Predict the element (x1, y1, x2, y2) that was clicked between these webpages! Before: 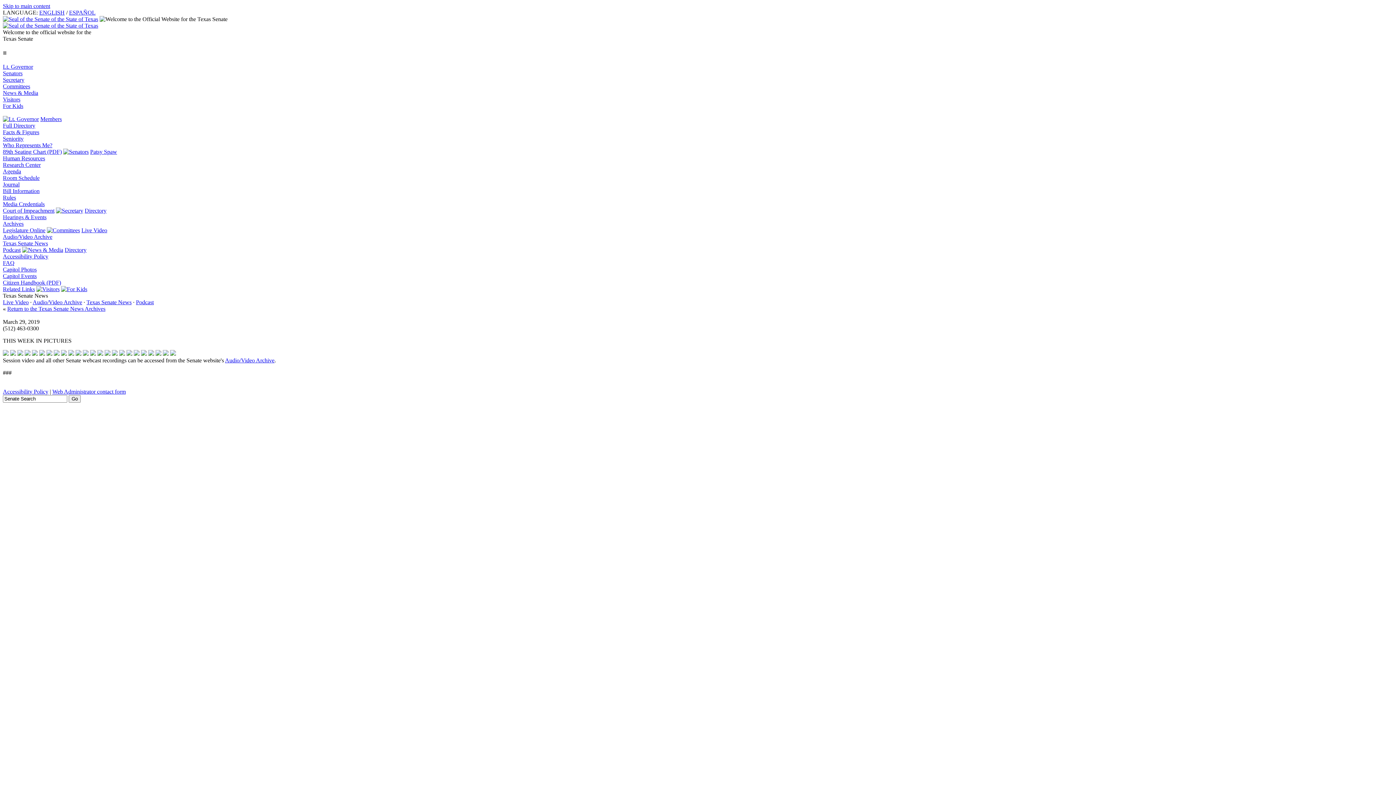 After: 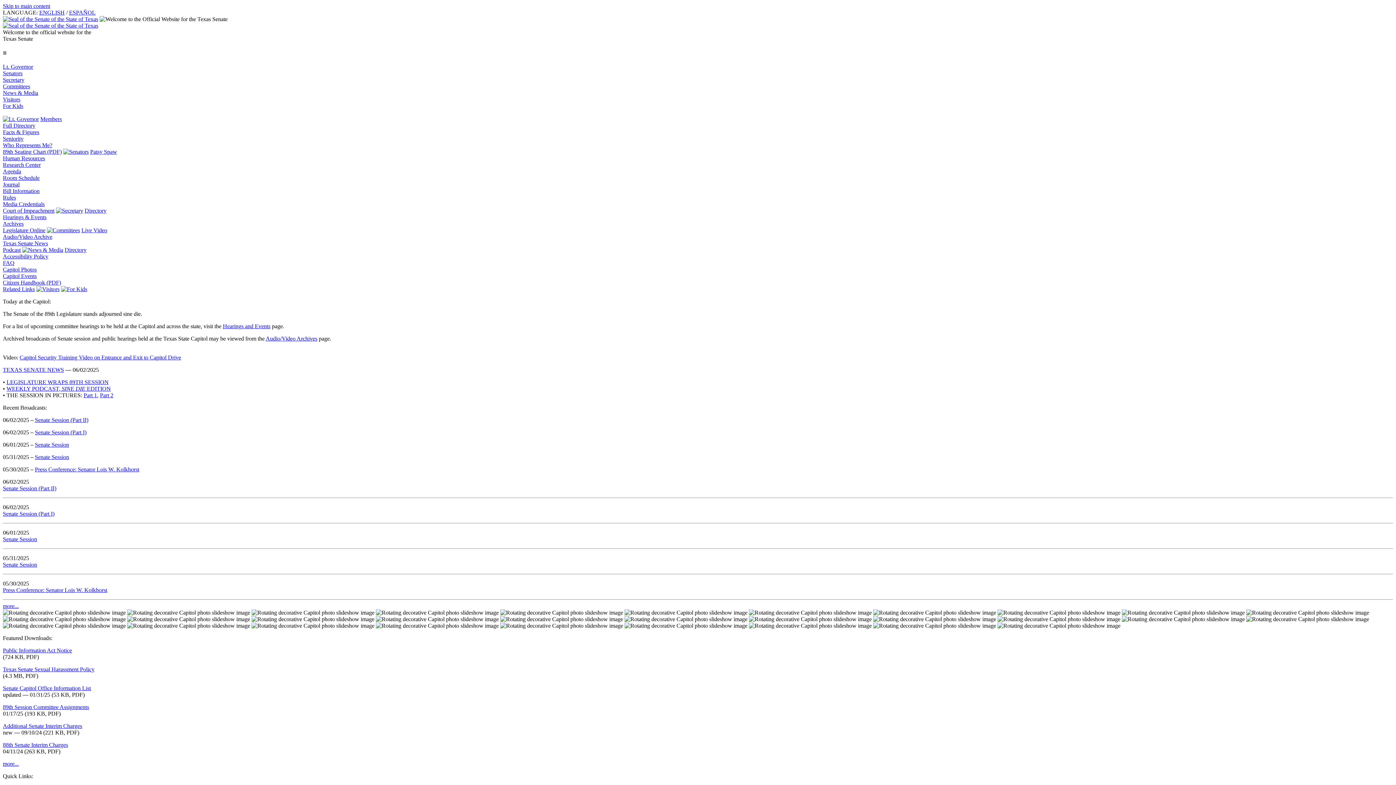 Action: bbox: (2, 22, 98, 28)